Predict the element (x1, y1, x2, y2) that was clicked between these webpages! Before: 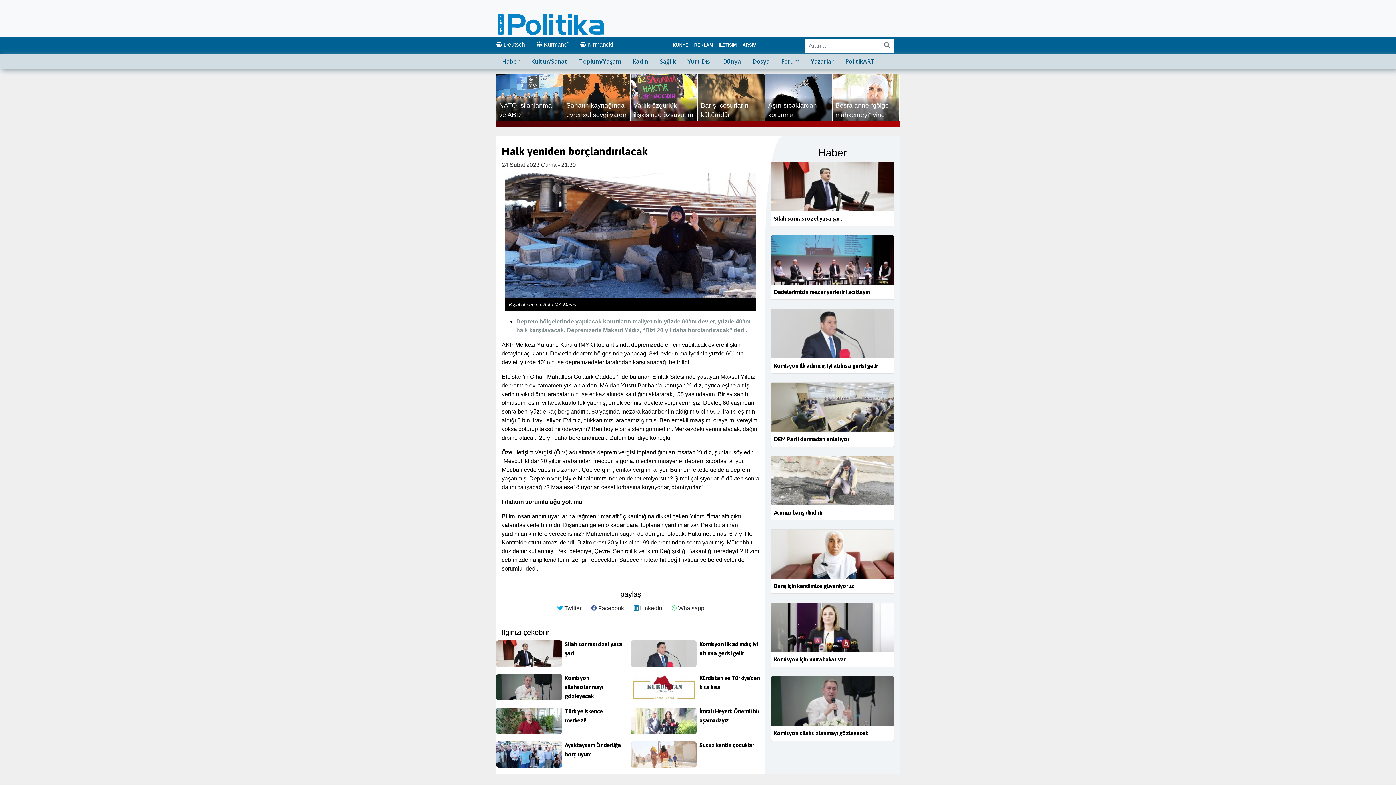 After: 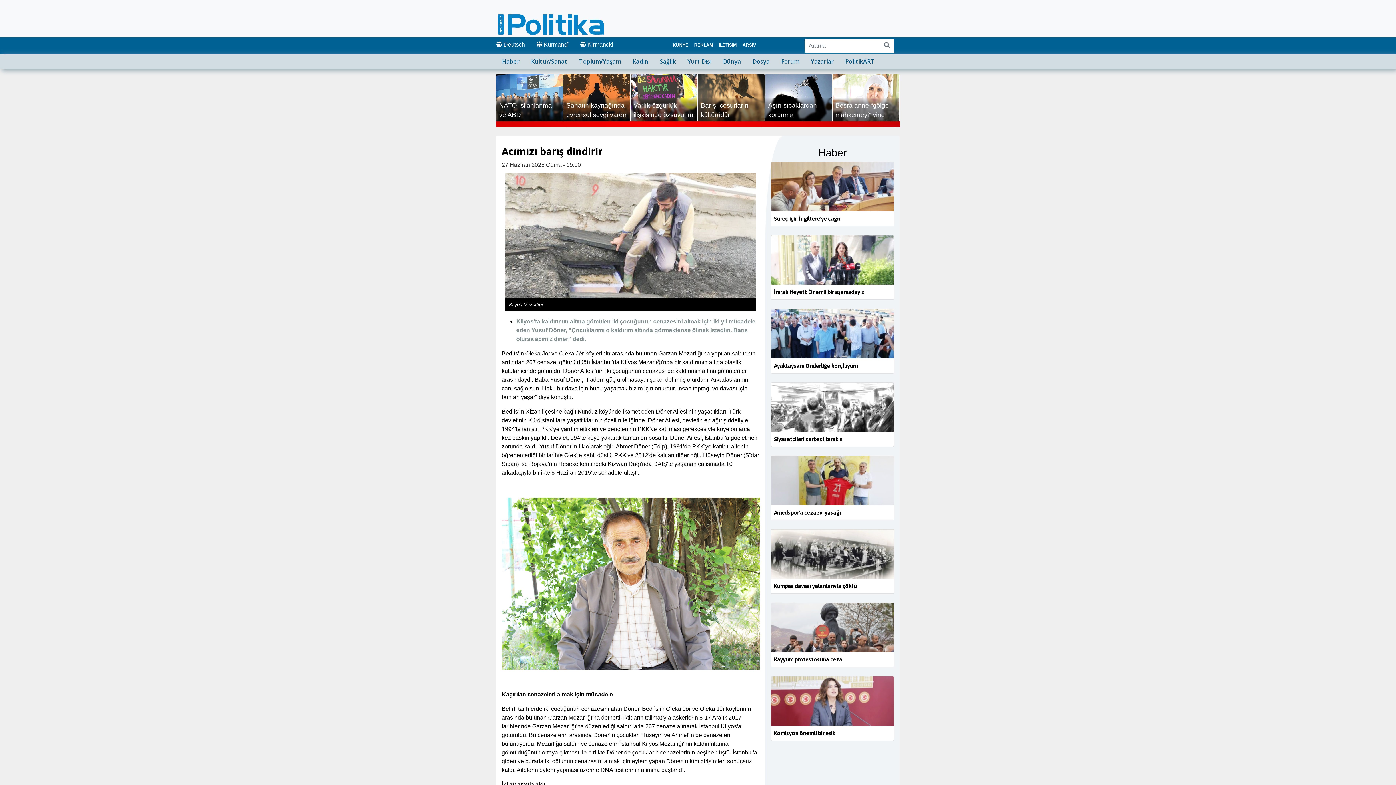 Action: bbox: (771, 456, 894, 505)